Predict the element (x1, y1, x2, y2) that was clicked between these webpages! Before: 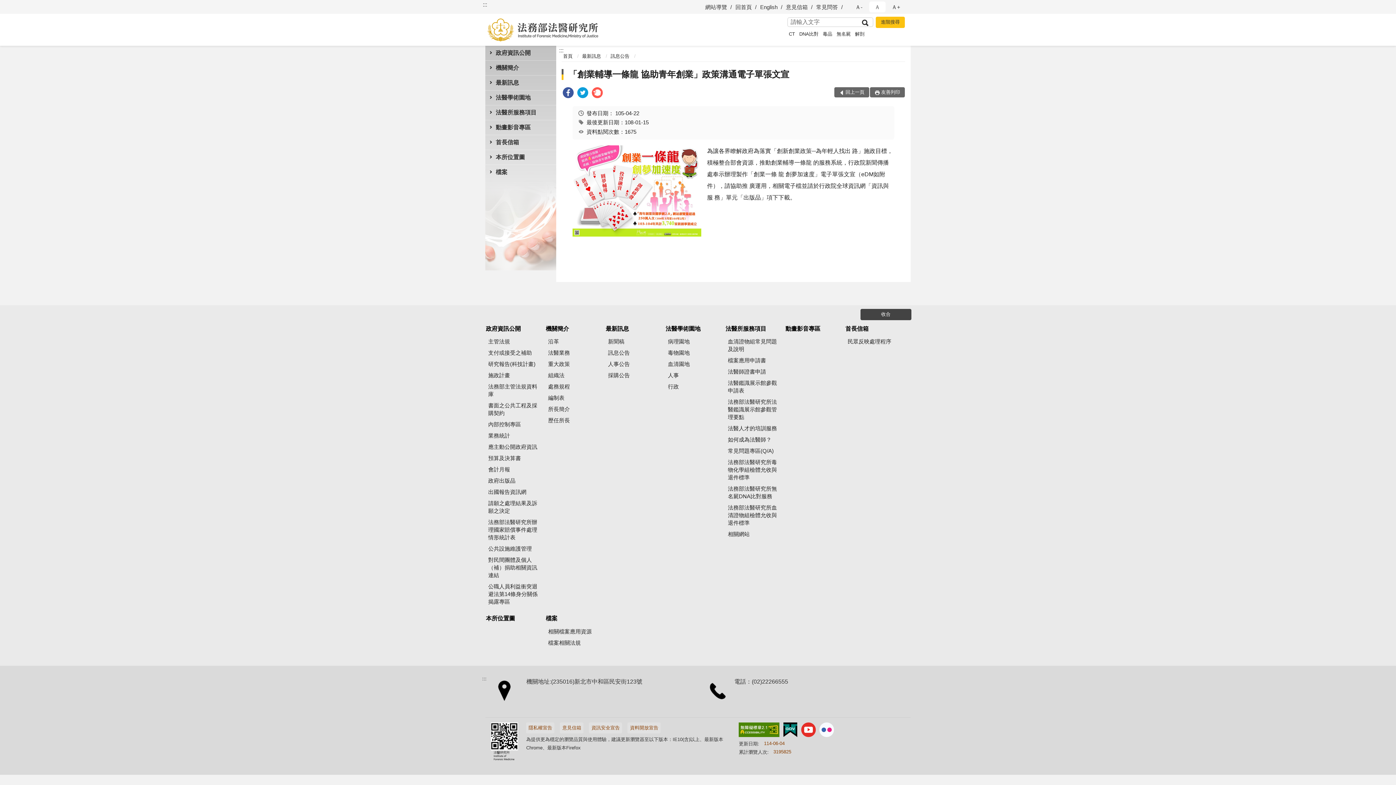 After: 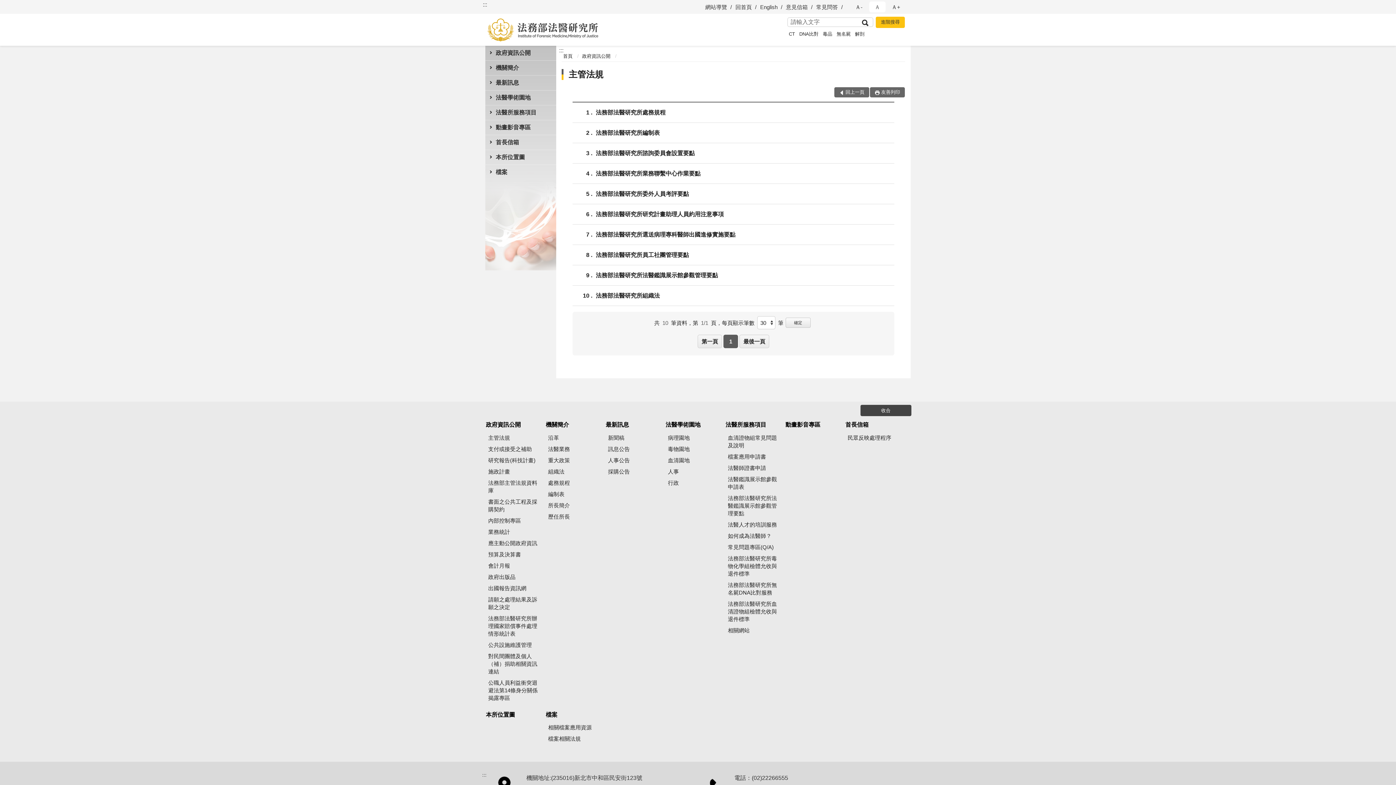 Action: bbox: (485, 336, 545, 346) label: 主管法規